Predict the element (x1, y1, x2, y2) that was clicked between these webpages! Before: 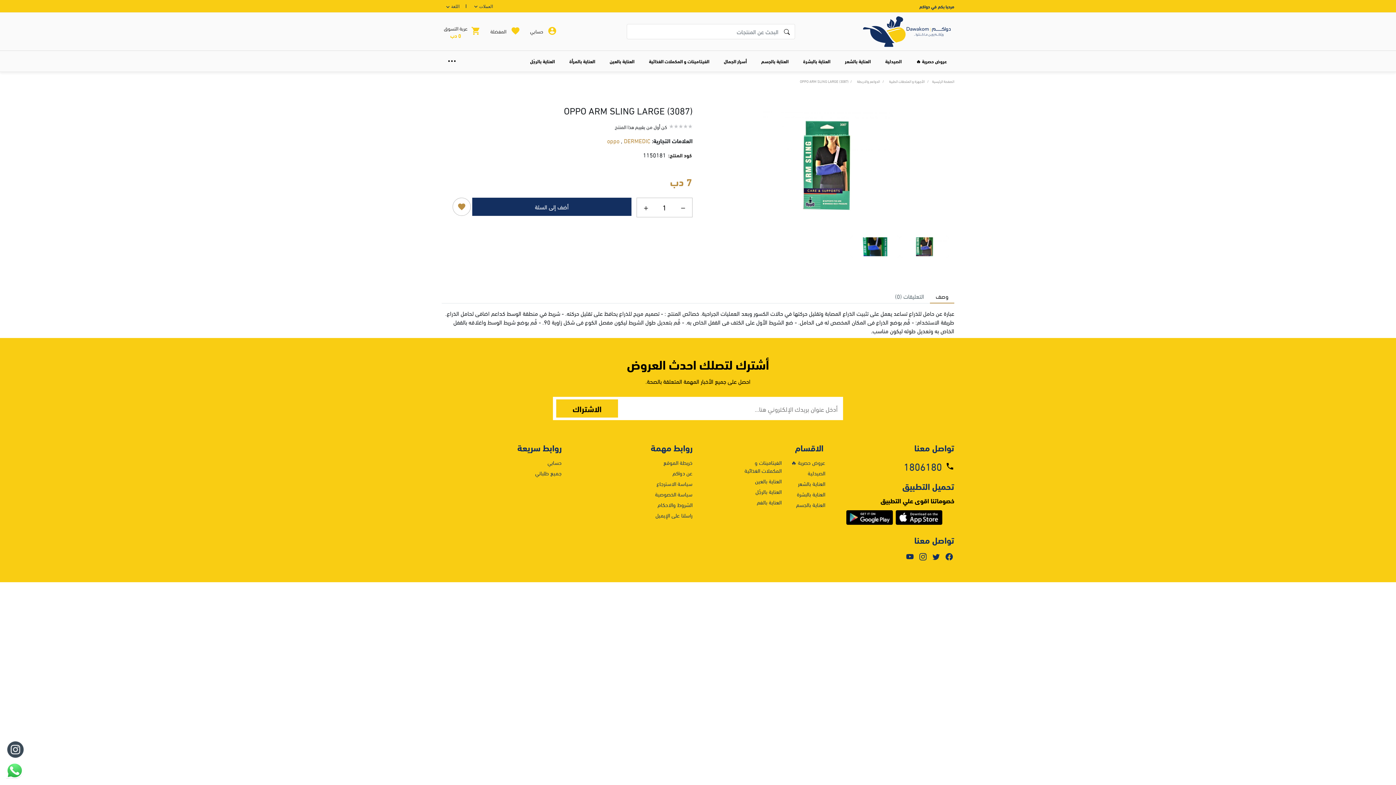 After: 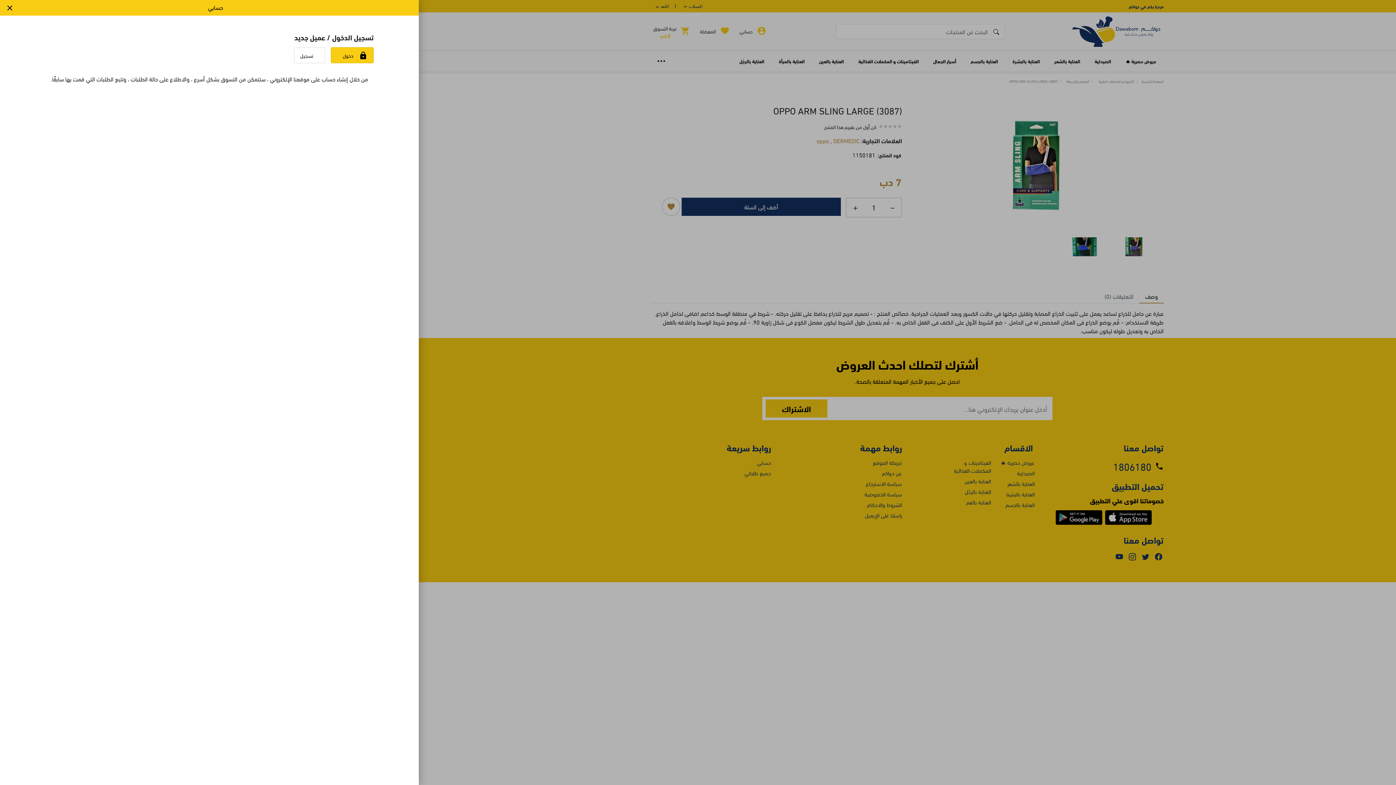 Action: label: account_circle
حسابي bbox: (528, 24, 559, 37)